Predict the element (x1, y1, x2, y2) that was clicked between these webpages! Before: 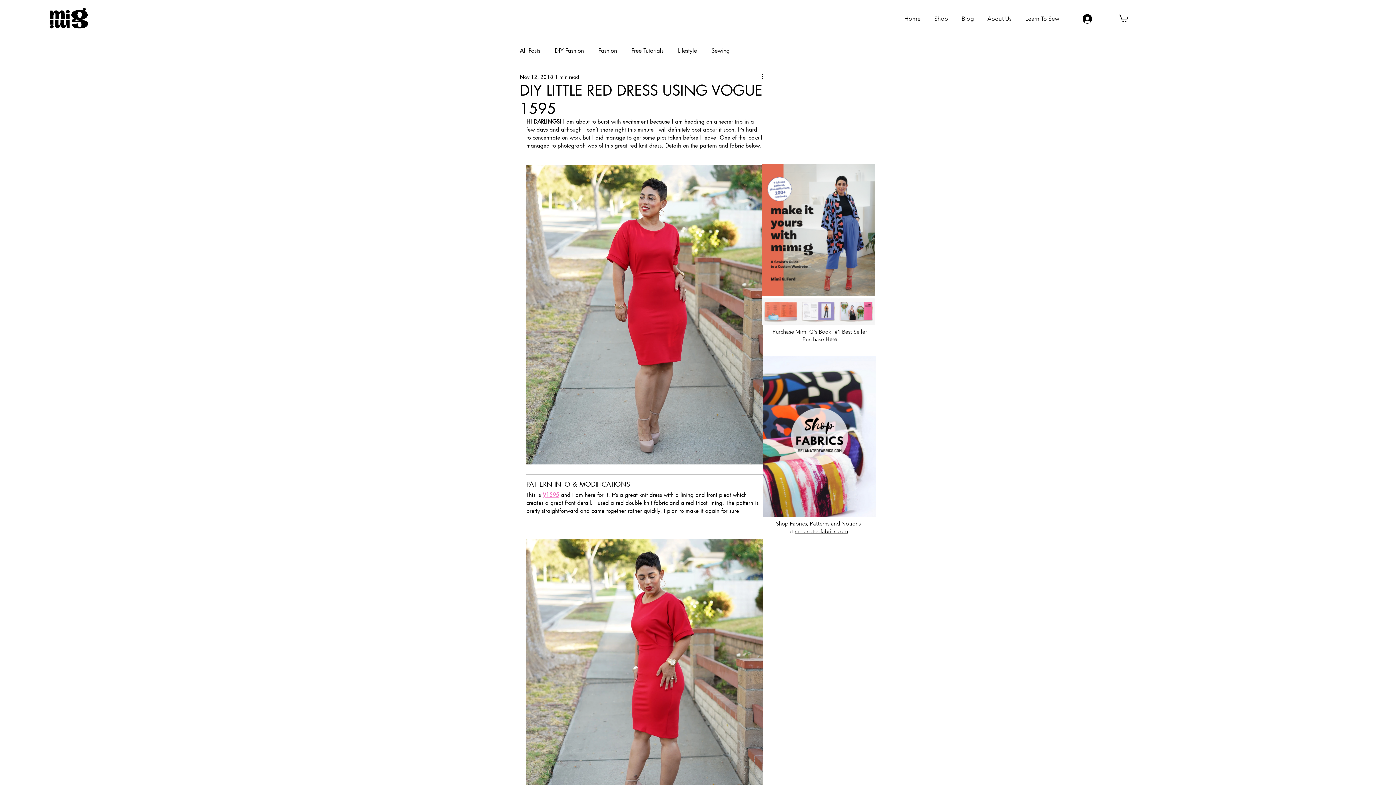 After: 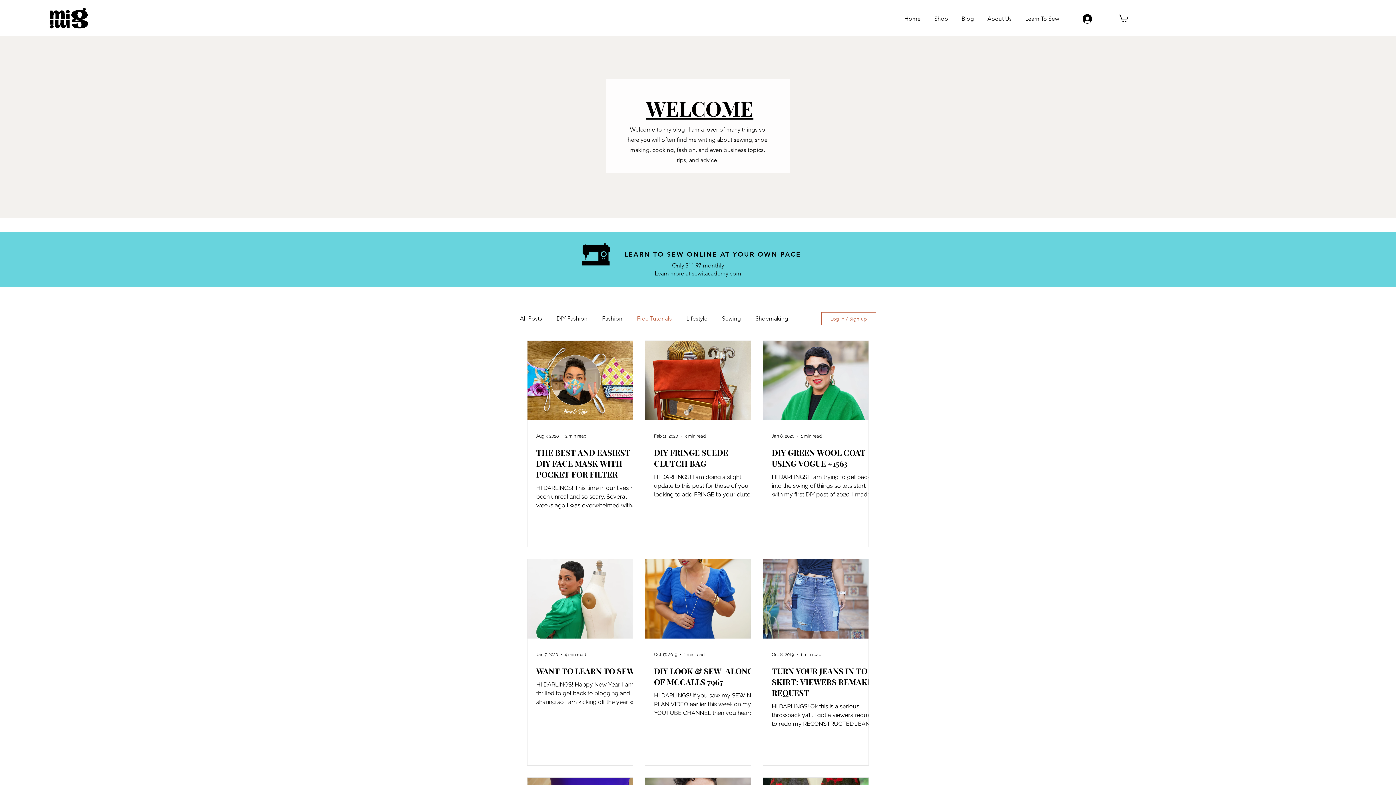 Action: bbox: (631, 47, 663, 54) label: Free Tutorials